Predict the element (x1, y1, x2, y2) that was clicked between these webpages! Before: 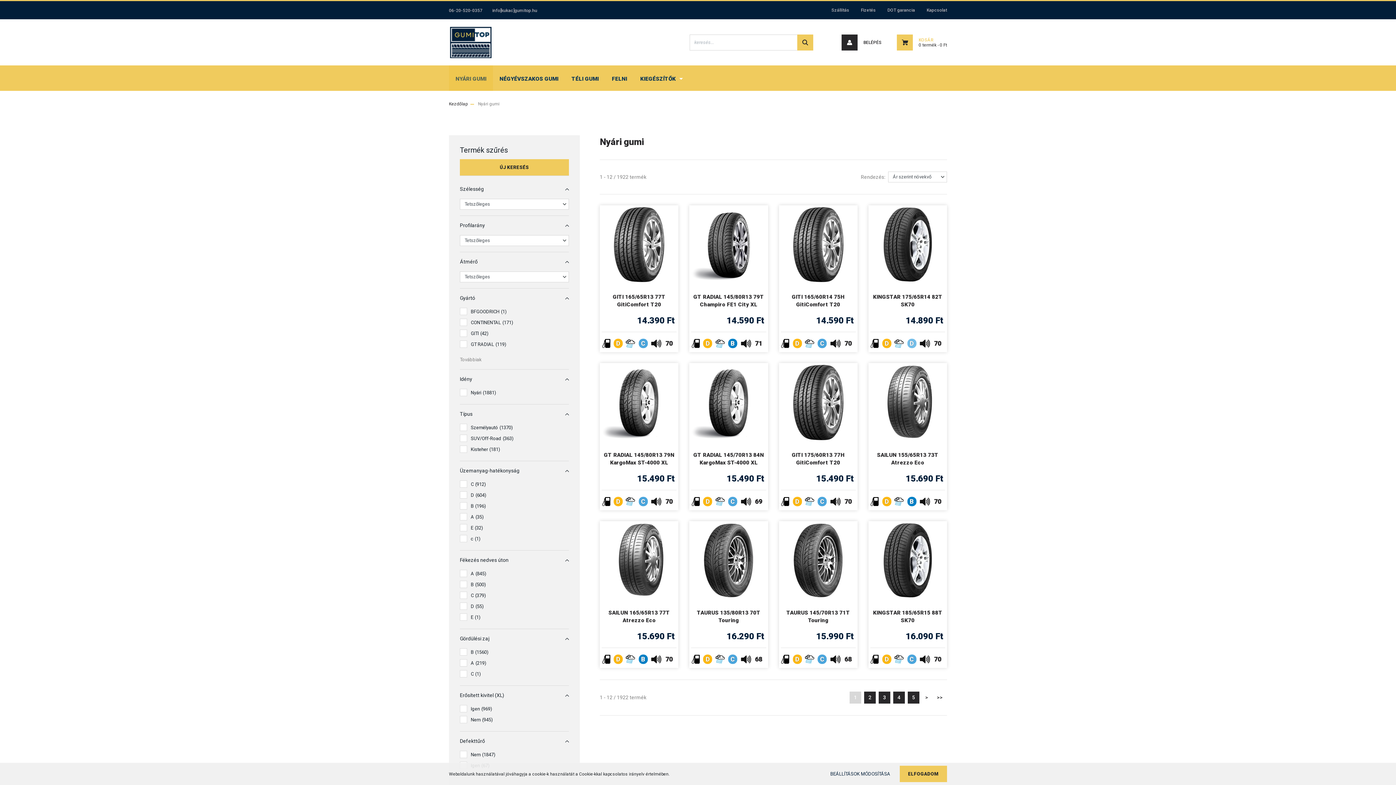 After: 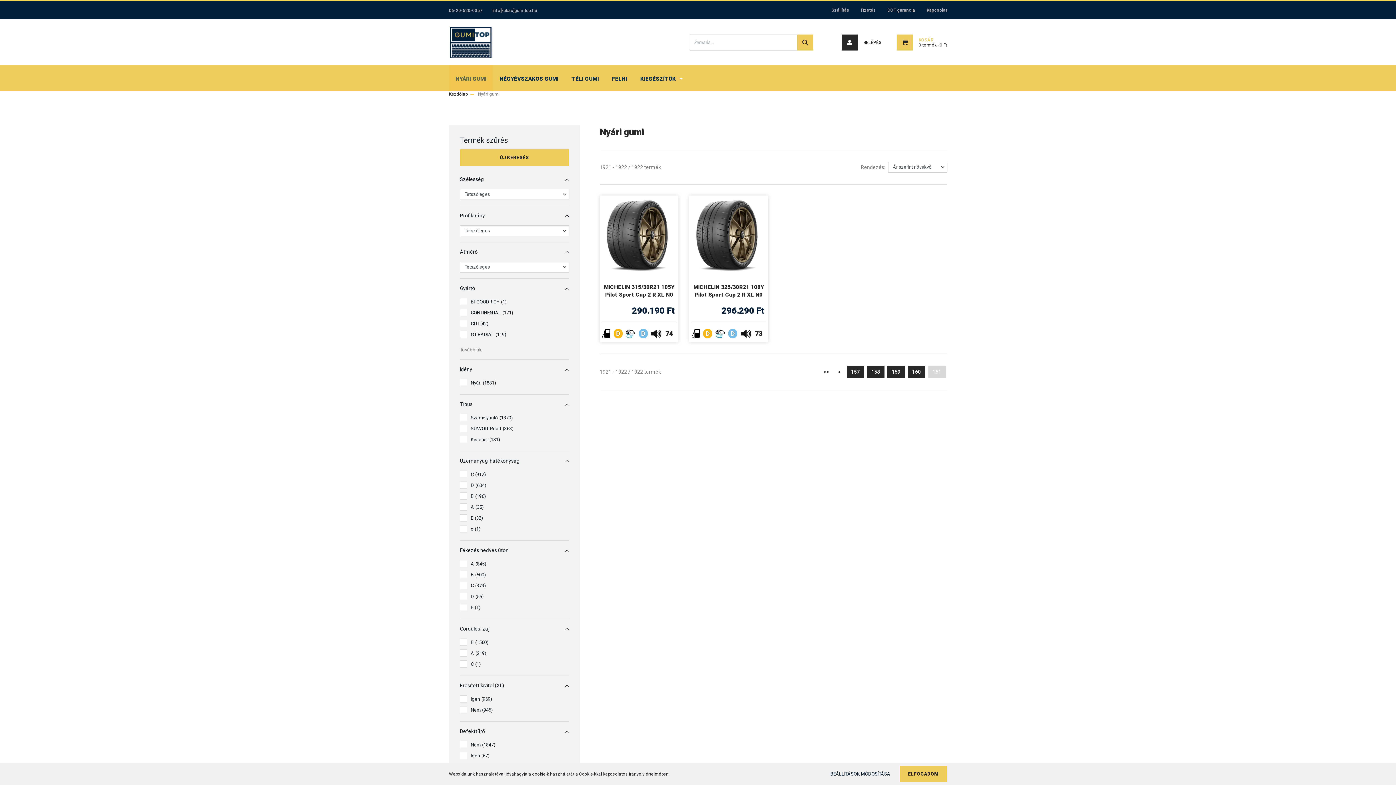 Action: label: >> bbox: (934, 691, 945, 703)